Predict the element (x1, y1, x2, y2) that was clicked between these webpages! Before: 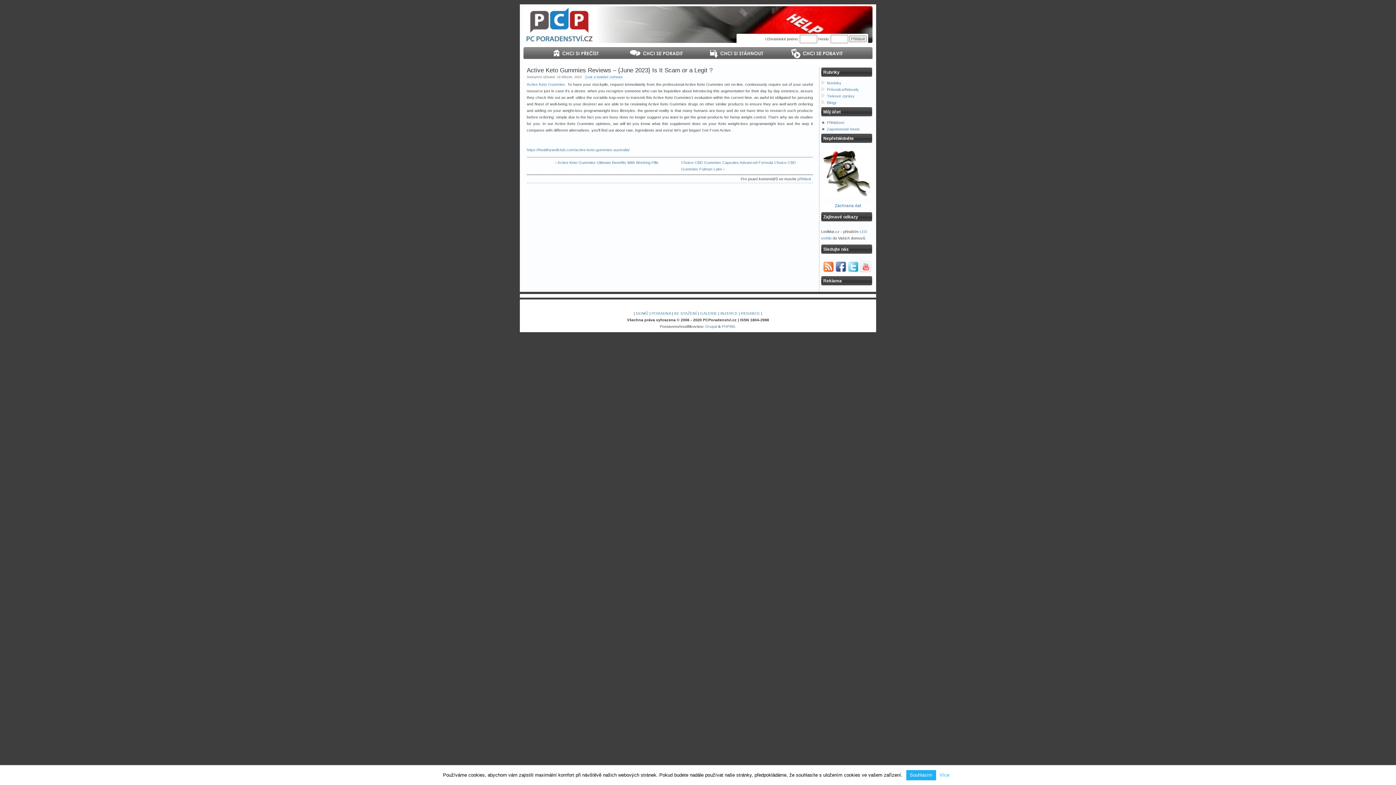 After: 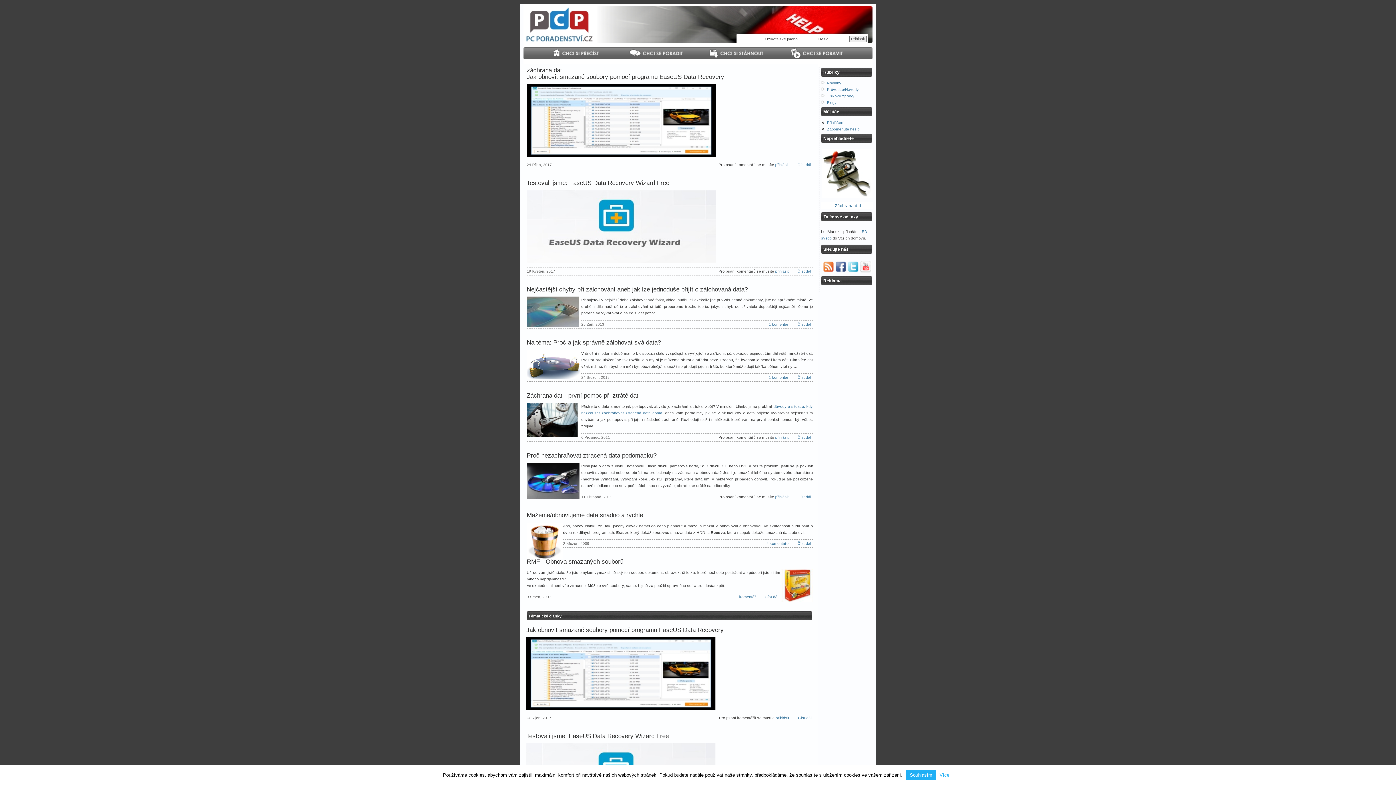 Action: bbox: (821, 202, 873, 209) label: Záchrana dat